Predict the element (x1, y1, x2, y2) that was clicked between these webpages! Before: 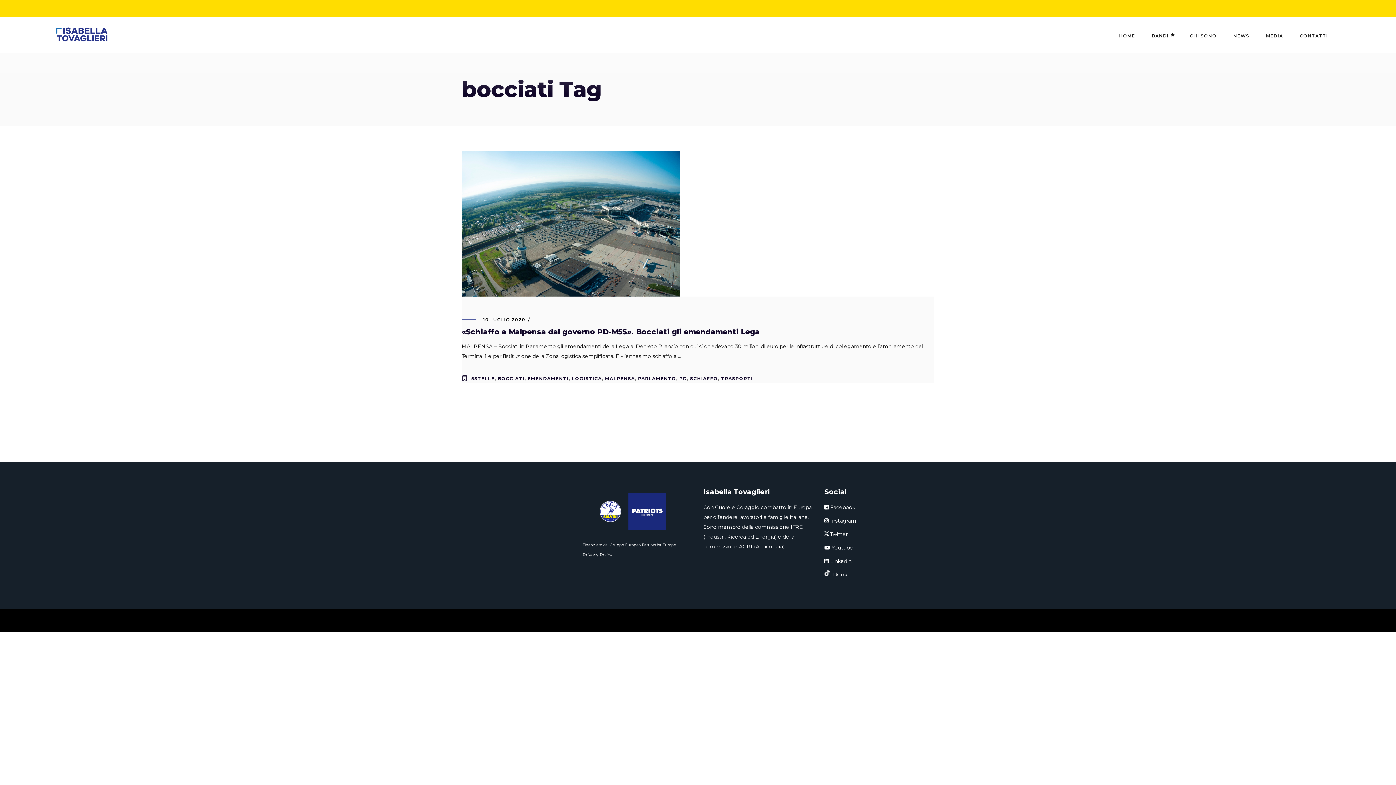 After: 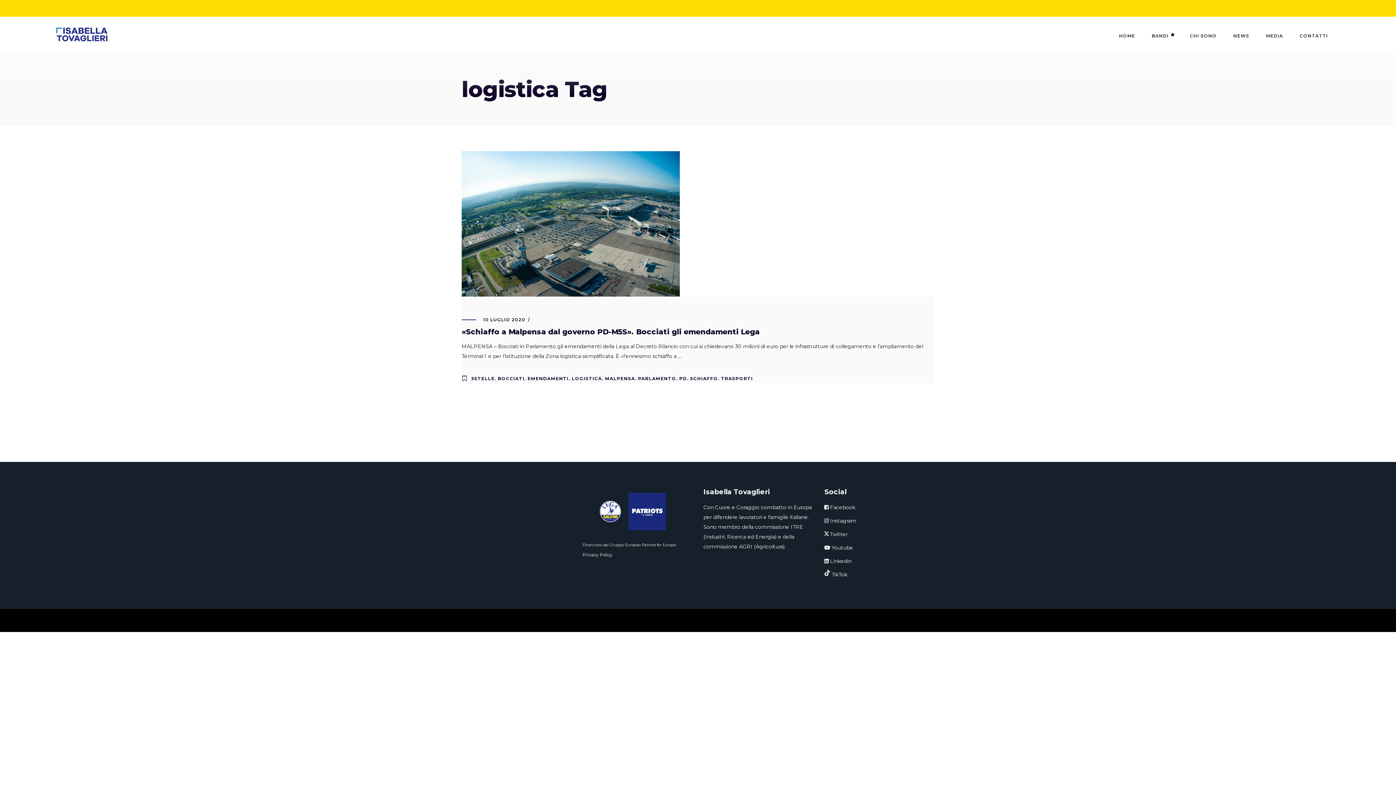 Action: label: LOGISTICA bbox: (571, 376, 602, 381)